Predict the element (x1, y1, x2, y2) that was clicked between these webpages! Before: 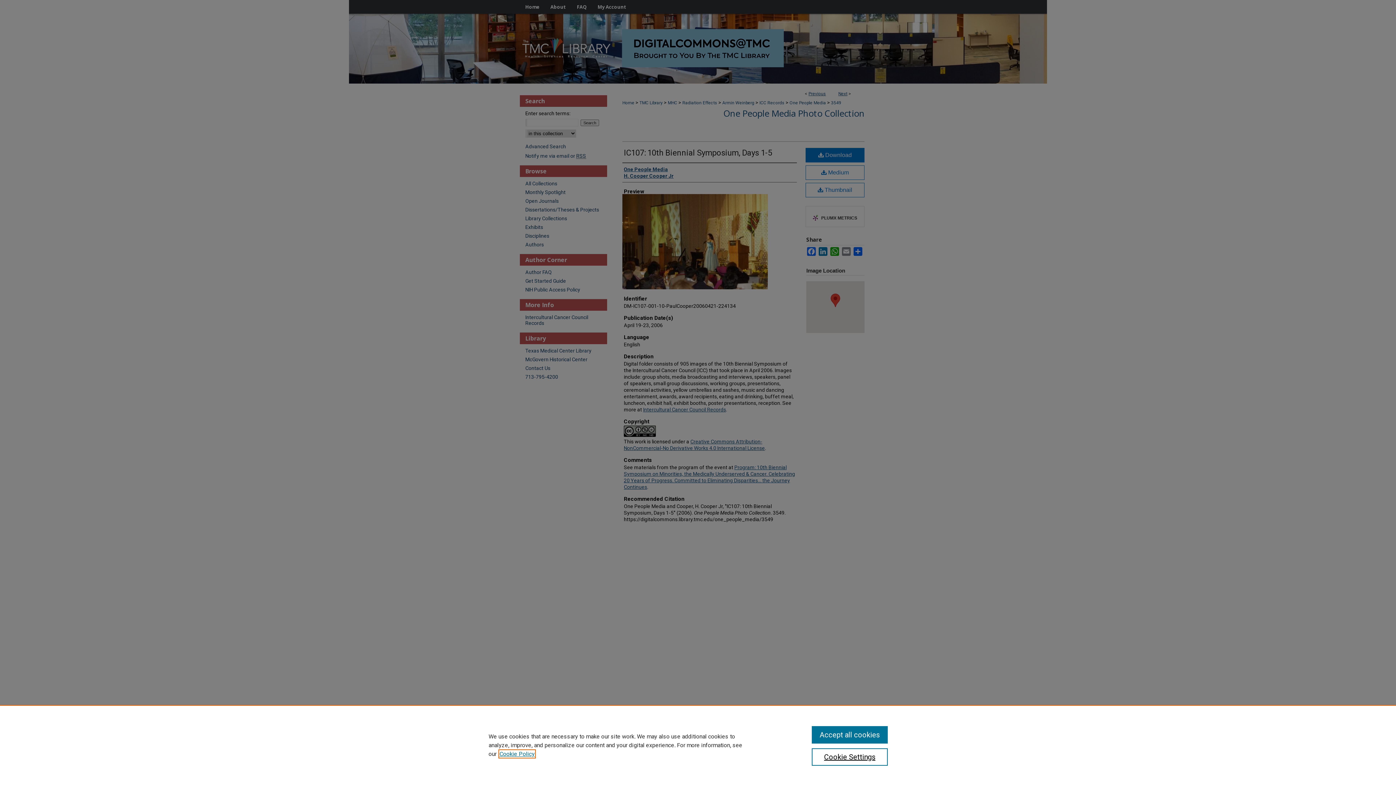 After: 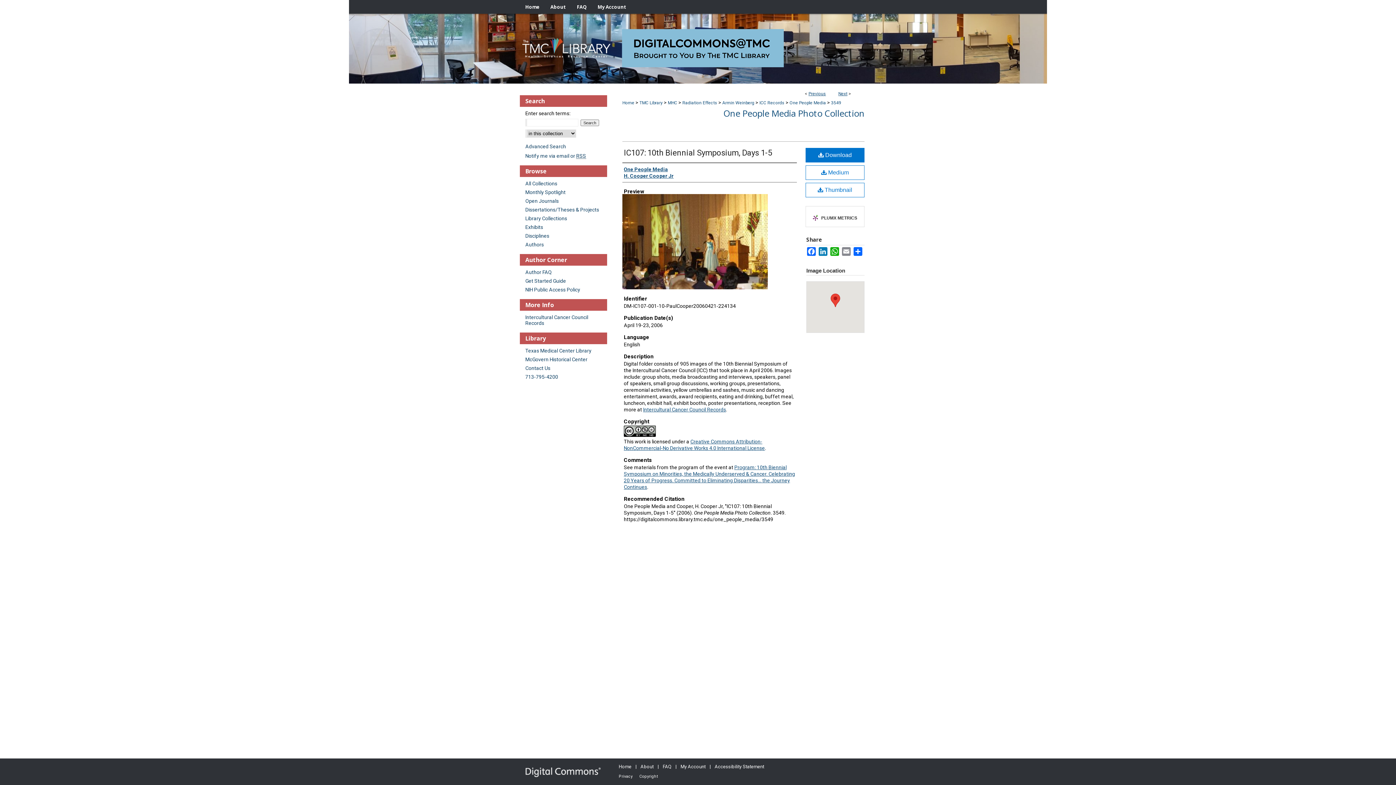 Action: bbox: (811, 726, 887, 744) label: Accept all cookies